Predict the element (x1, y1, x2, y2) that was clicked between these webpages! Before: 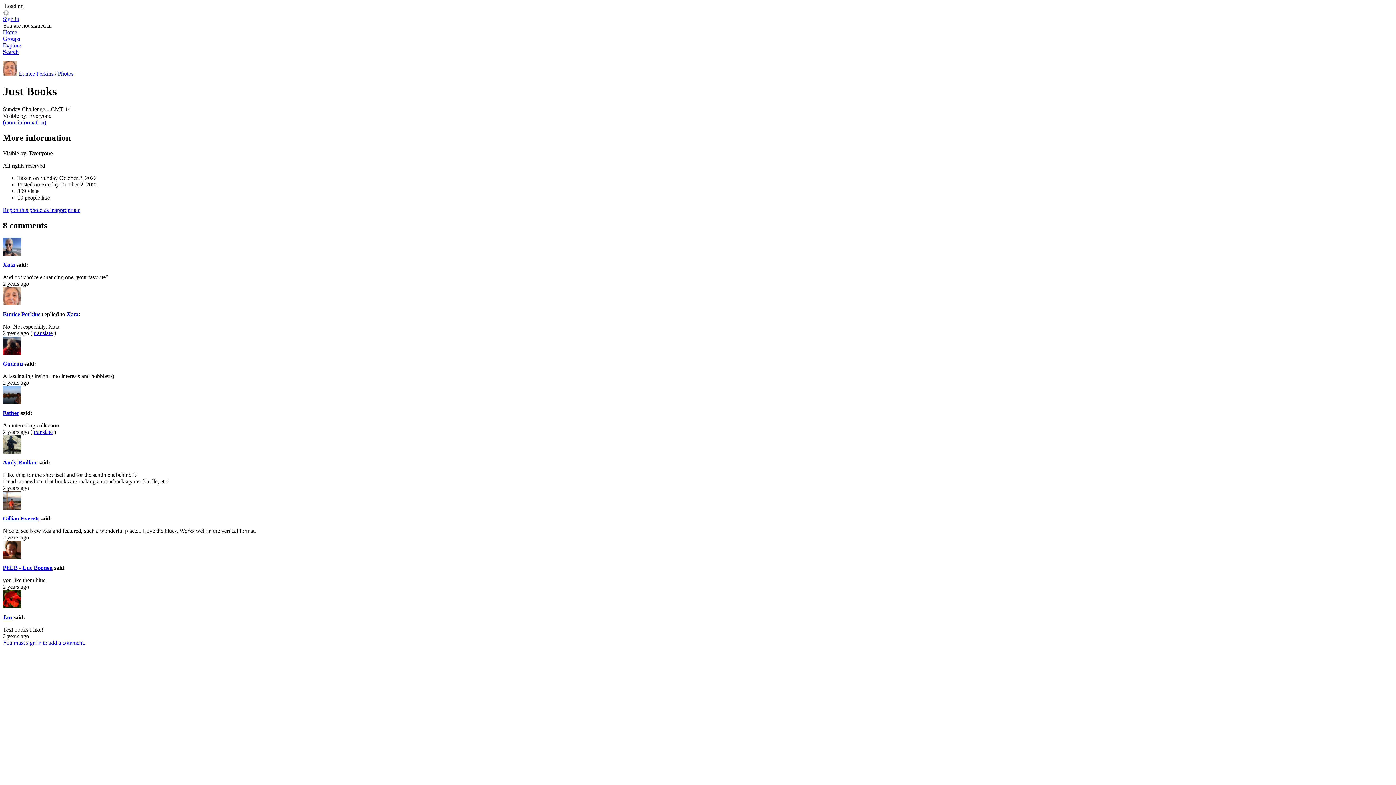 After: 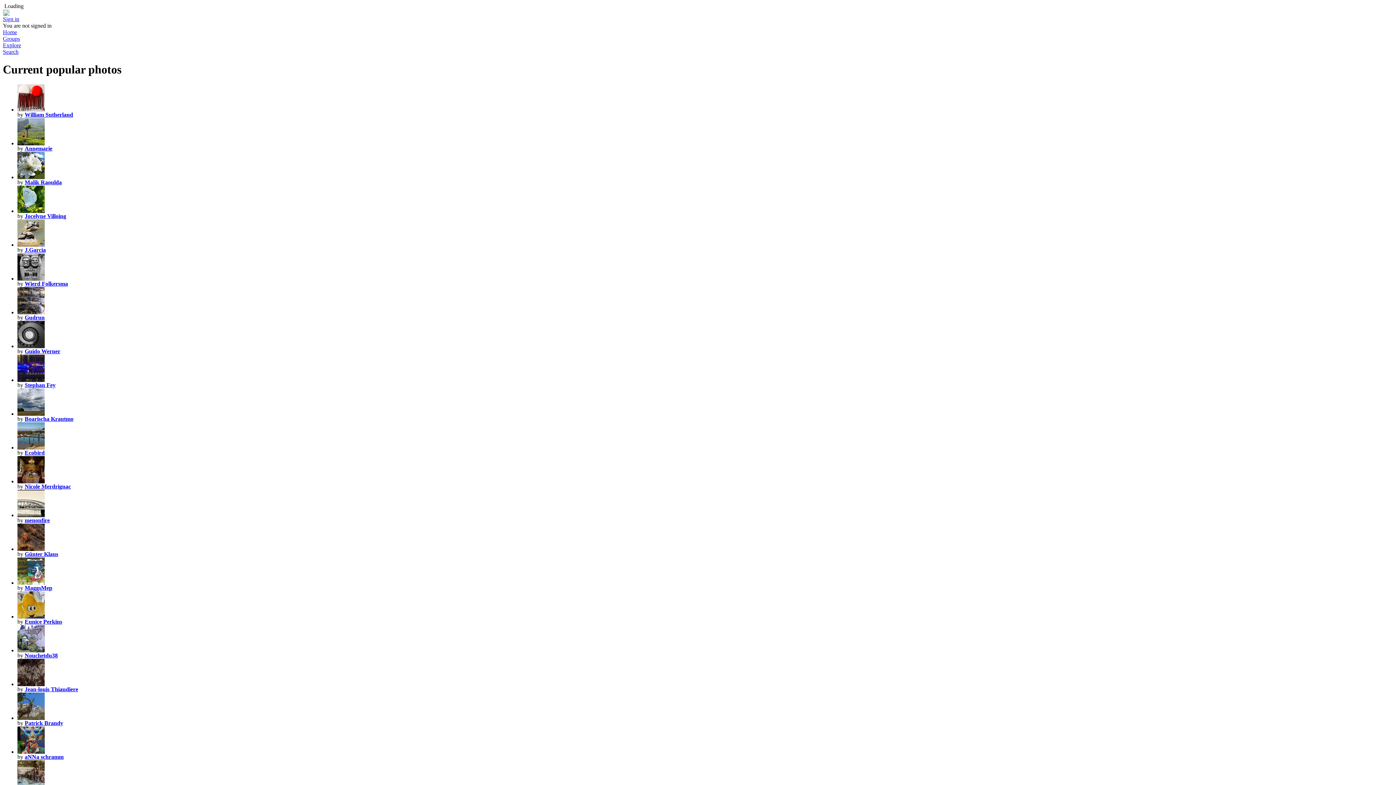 Action: label: Search bbox: (2, 48, 18, 54)